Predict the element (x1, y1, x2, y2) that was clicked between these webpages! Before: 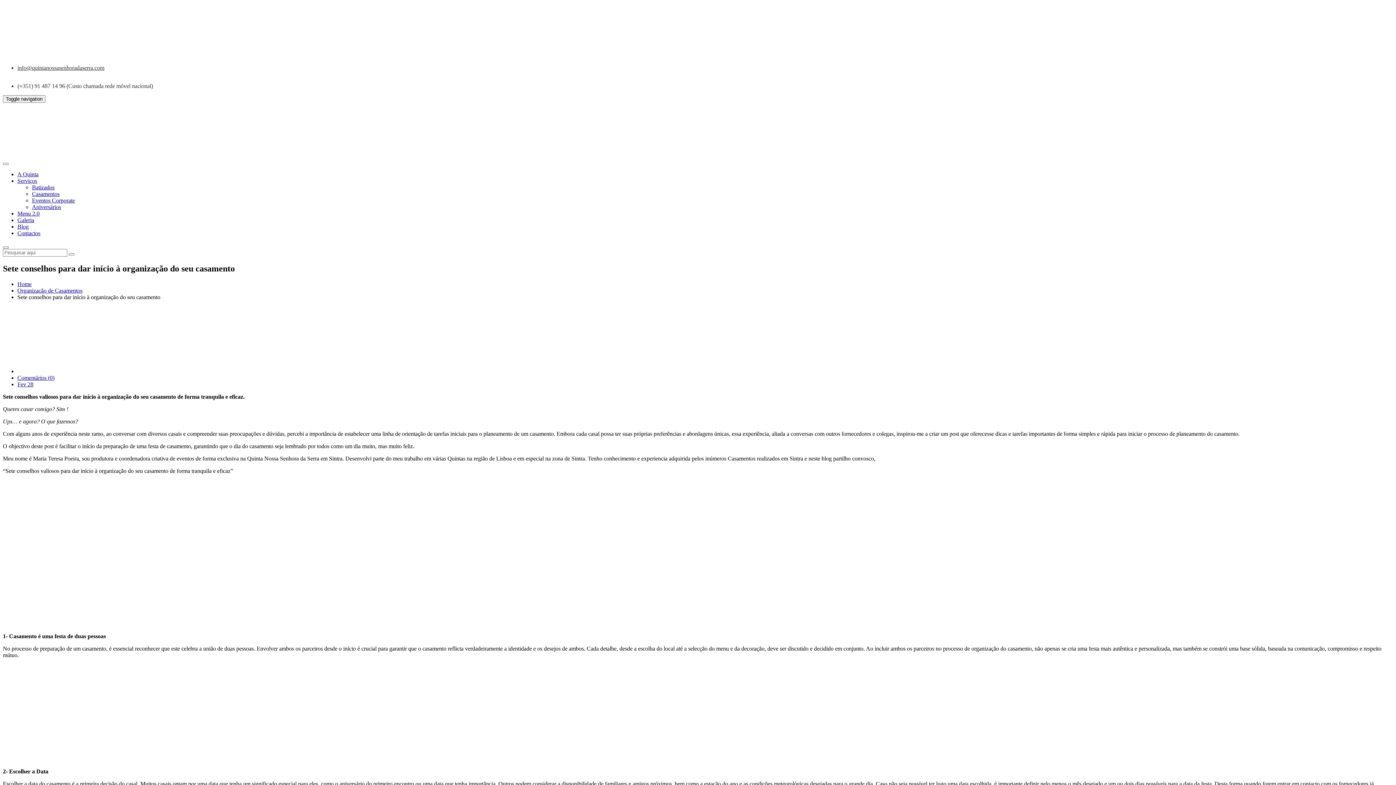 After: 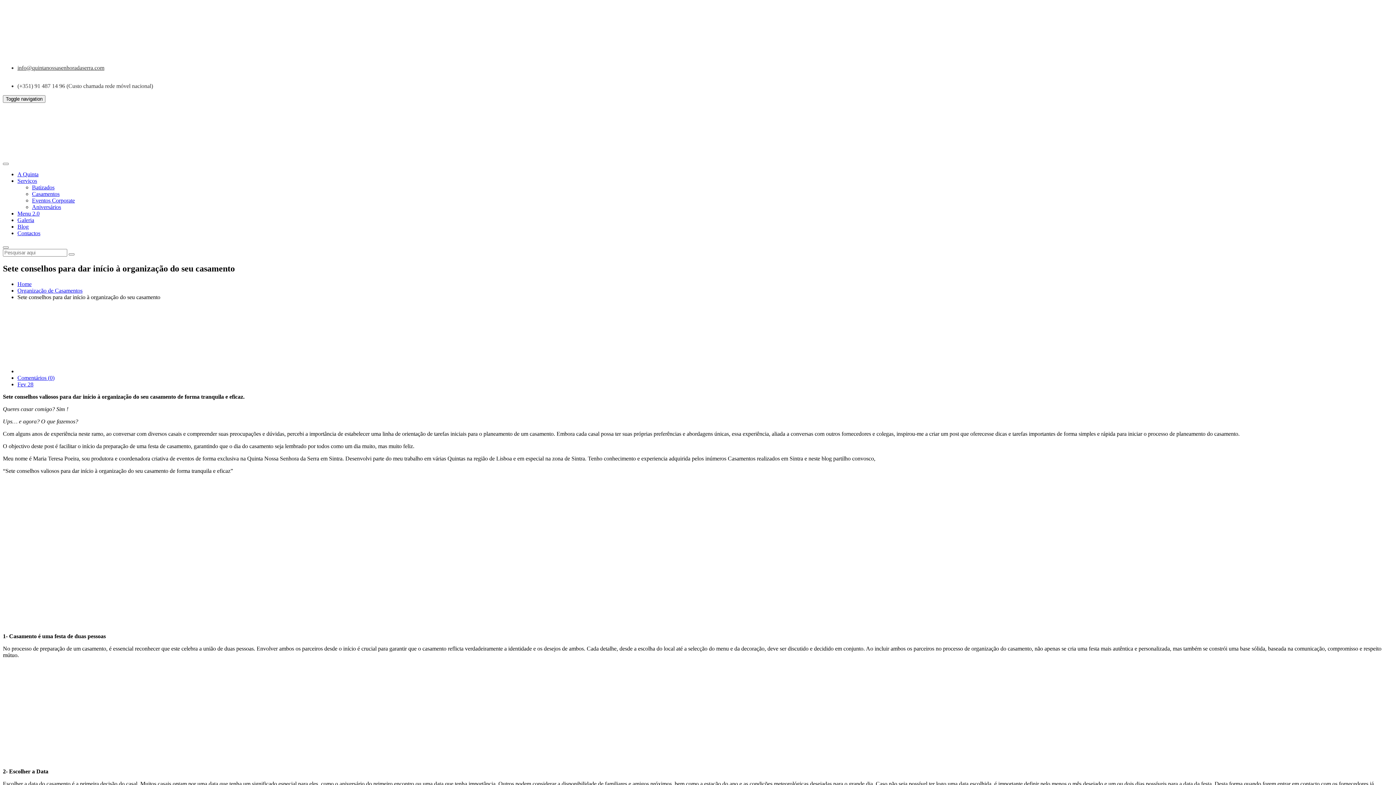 Action: bbox: (17, 281, 31, 287) label: Home